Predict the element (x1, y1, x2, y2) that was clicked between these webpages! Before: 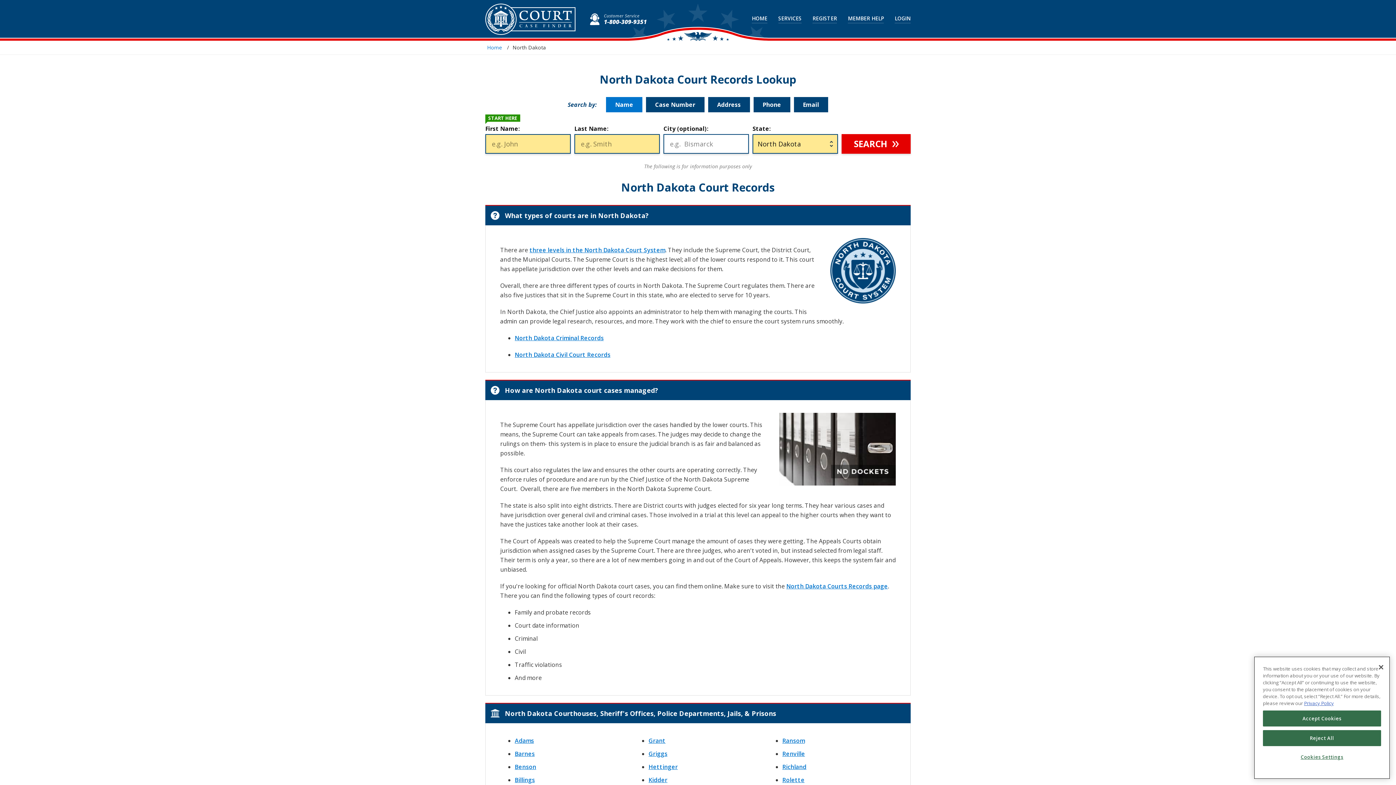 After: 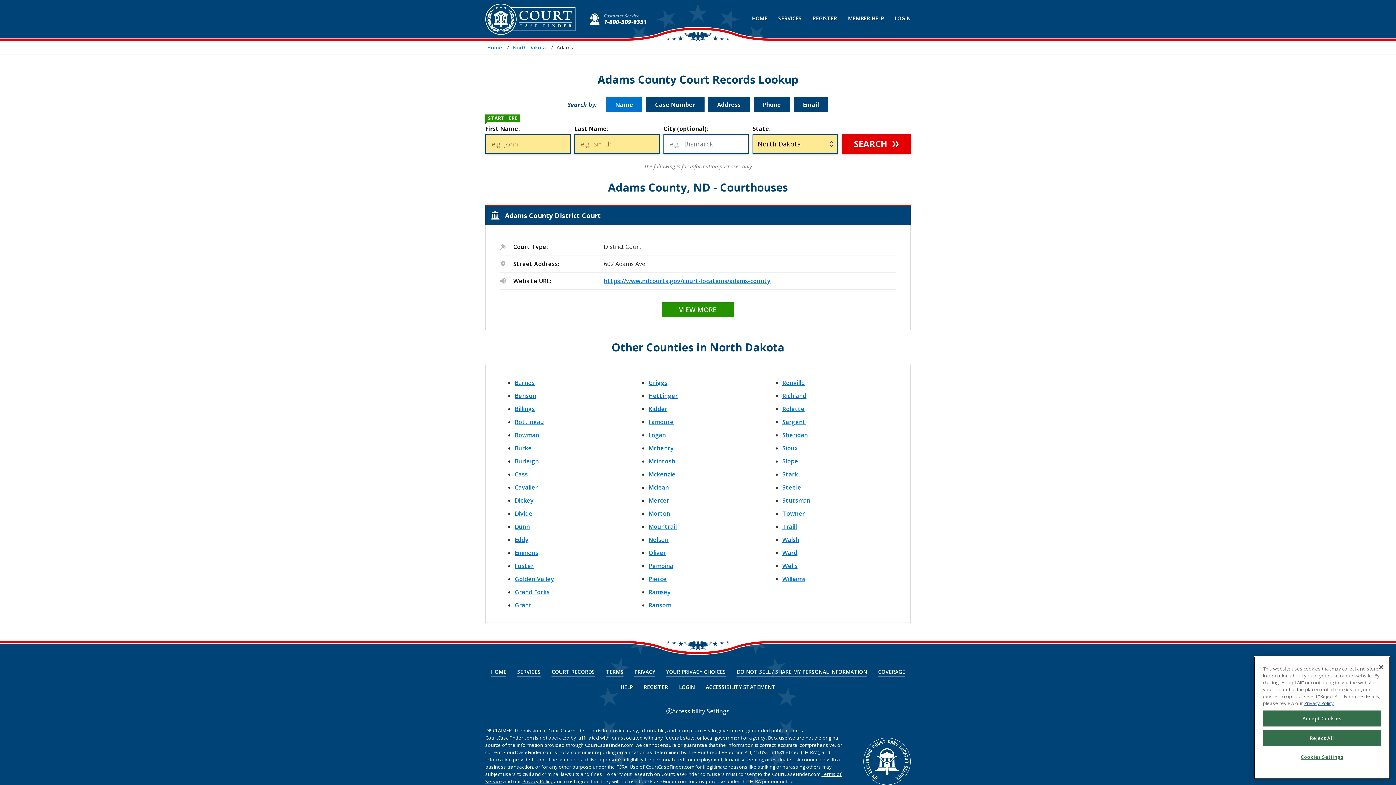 Action: label: Adams bbox: (514, 737, 534, 745)